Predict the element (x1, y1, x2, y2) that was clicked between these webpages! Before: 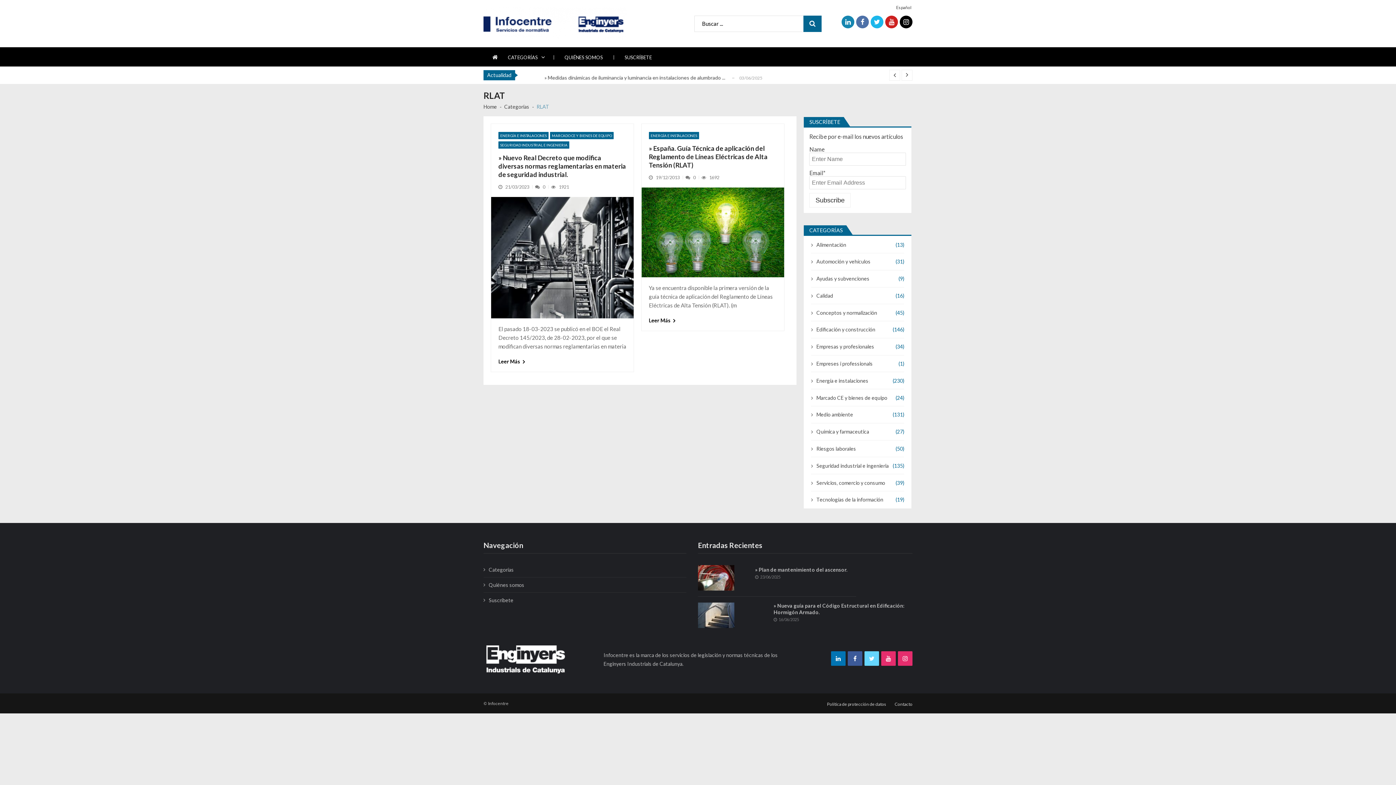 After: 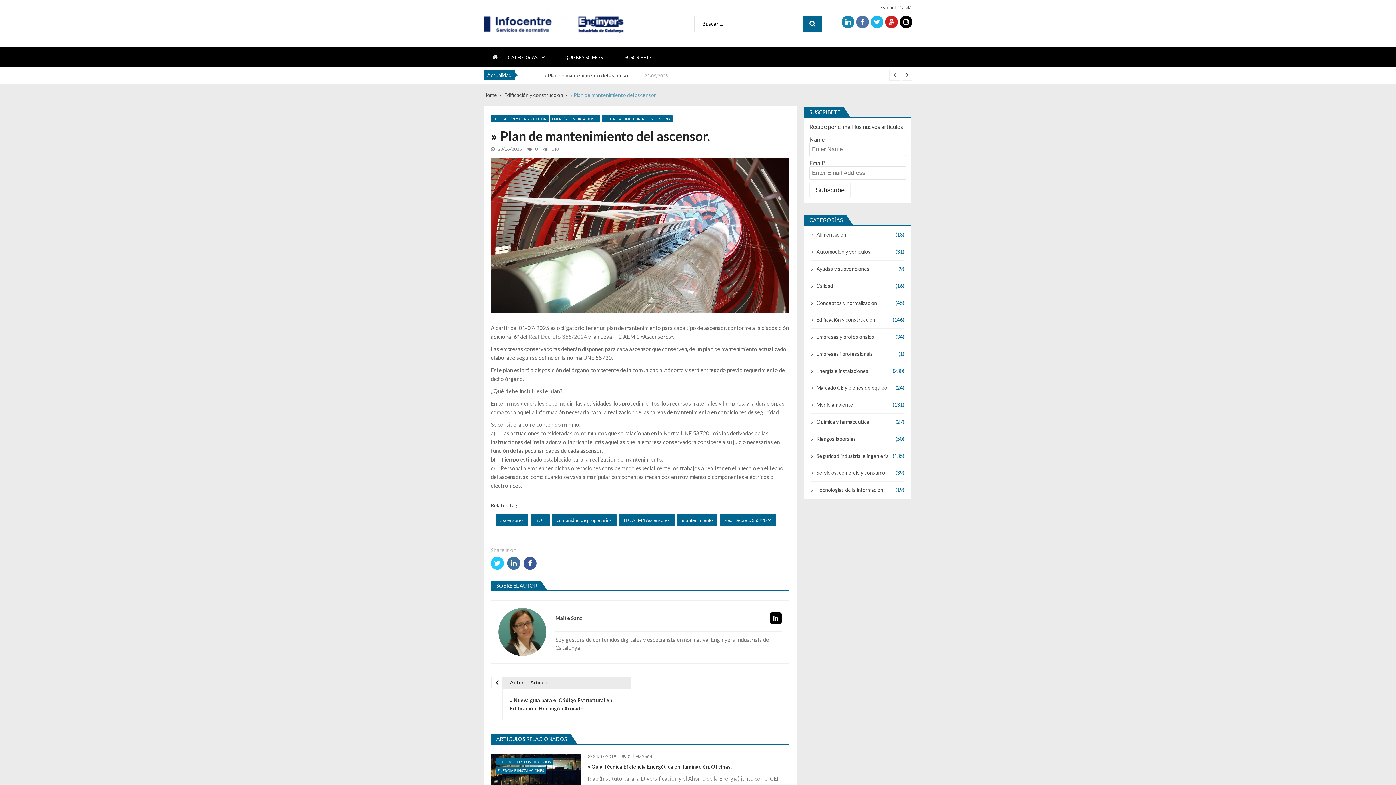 Action: bbox: (698, 565, 734, 591)